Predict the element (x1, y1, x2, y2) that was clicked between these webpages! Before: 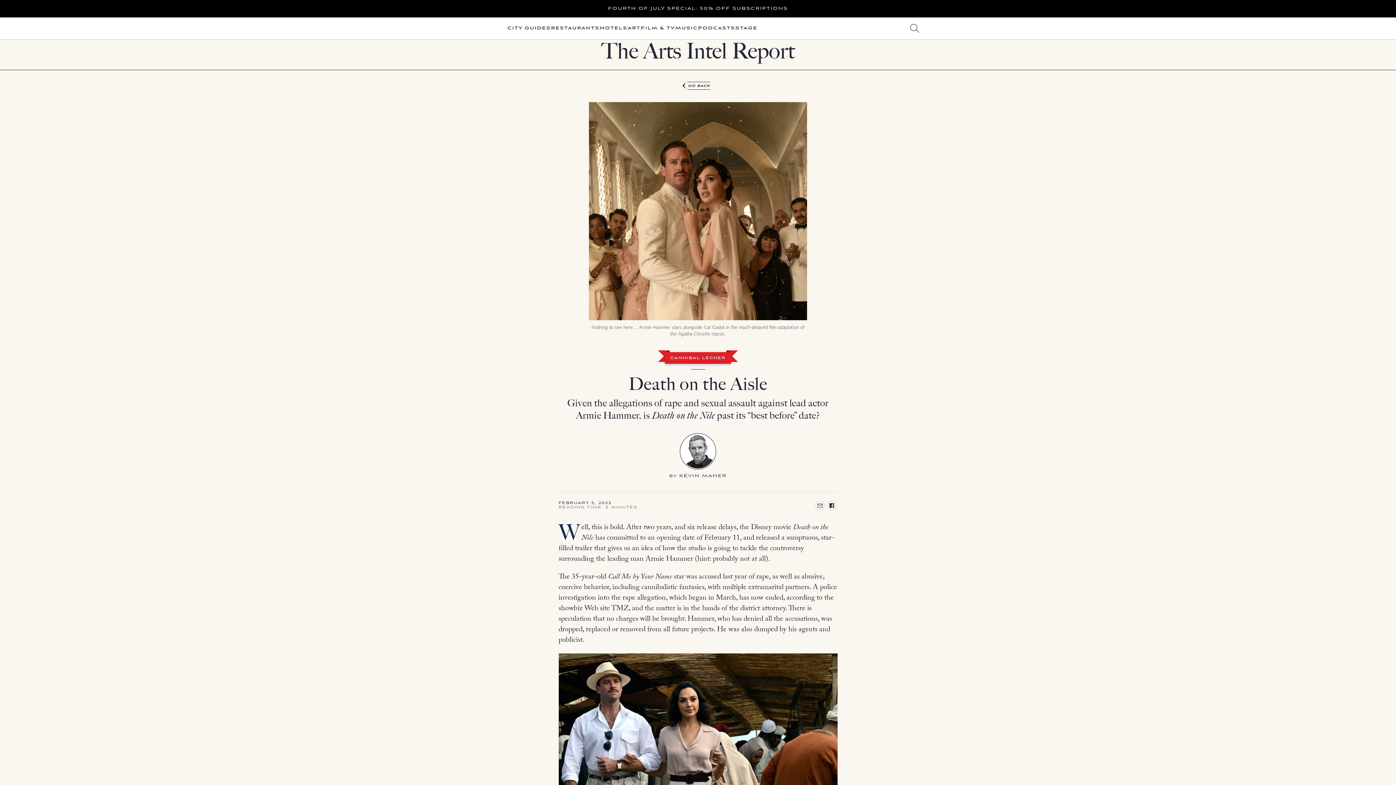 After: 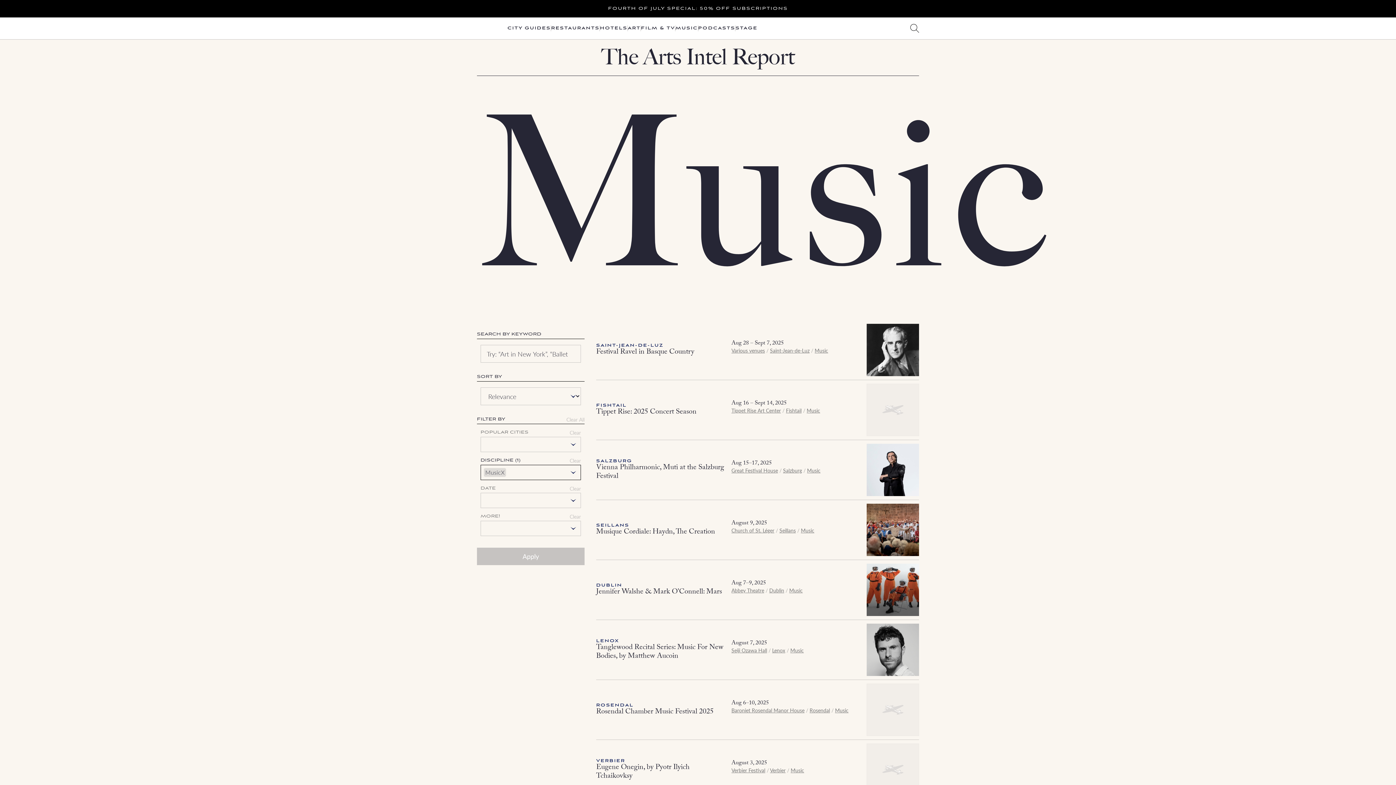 Action: bbox: (675, 25, 698, 30) label: MUSIC